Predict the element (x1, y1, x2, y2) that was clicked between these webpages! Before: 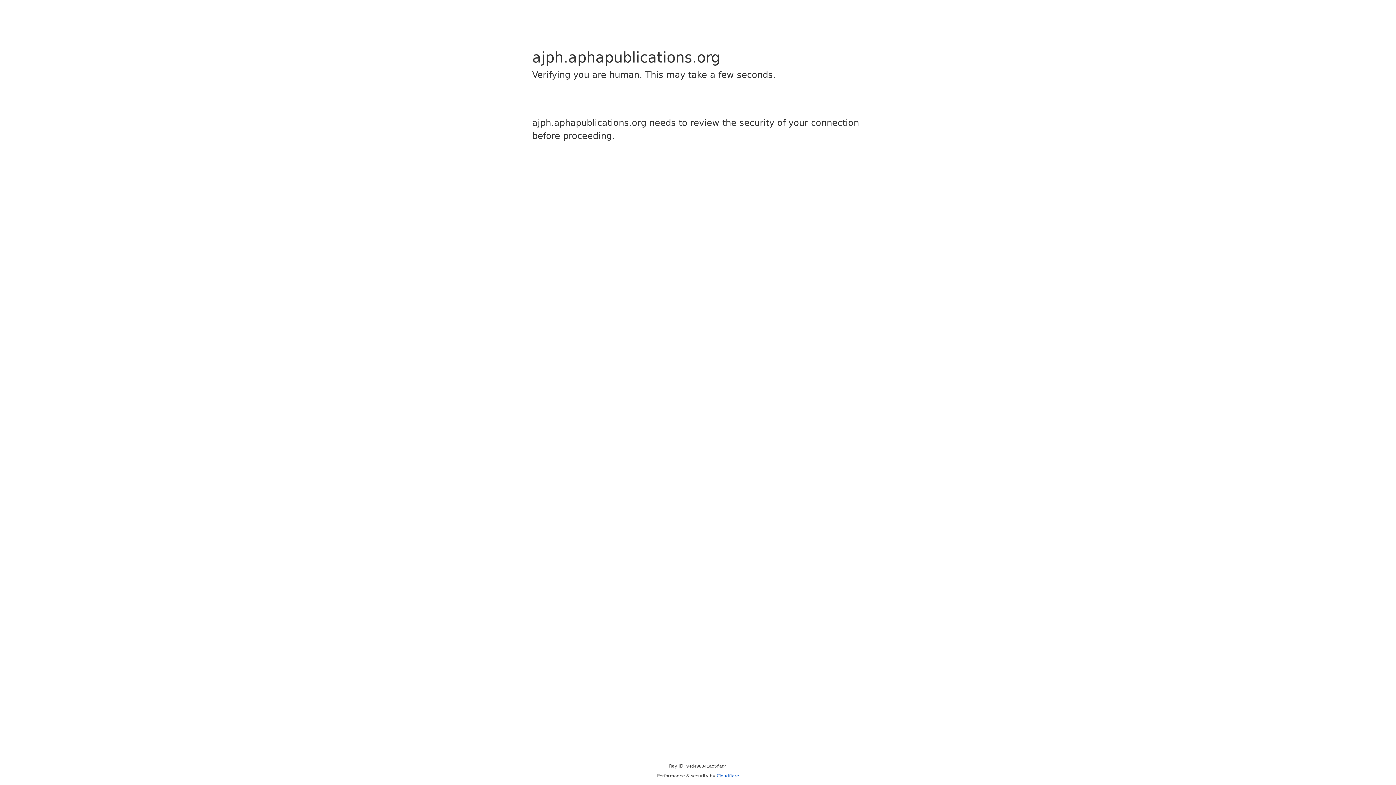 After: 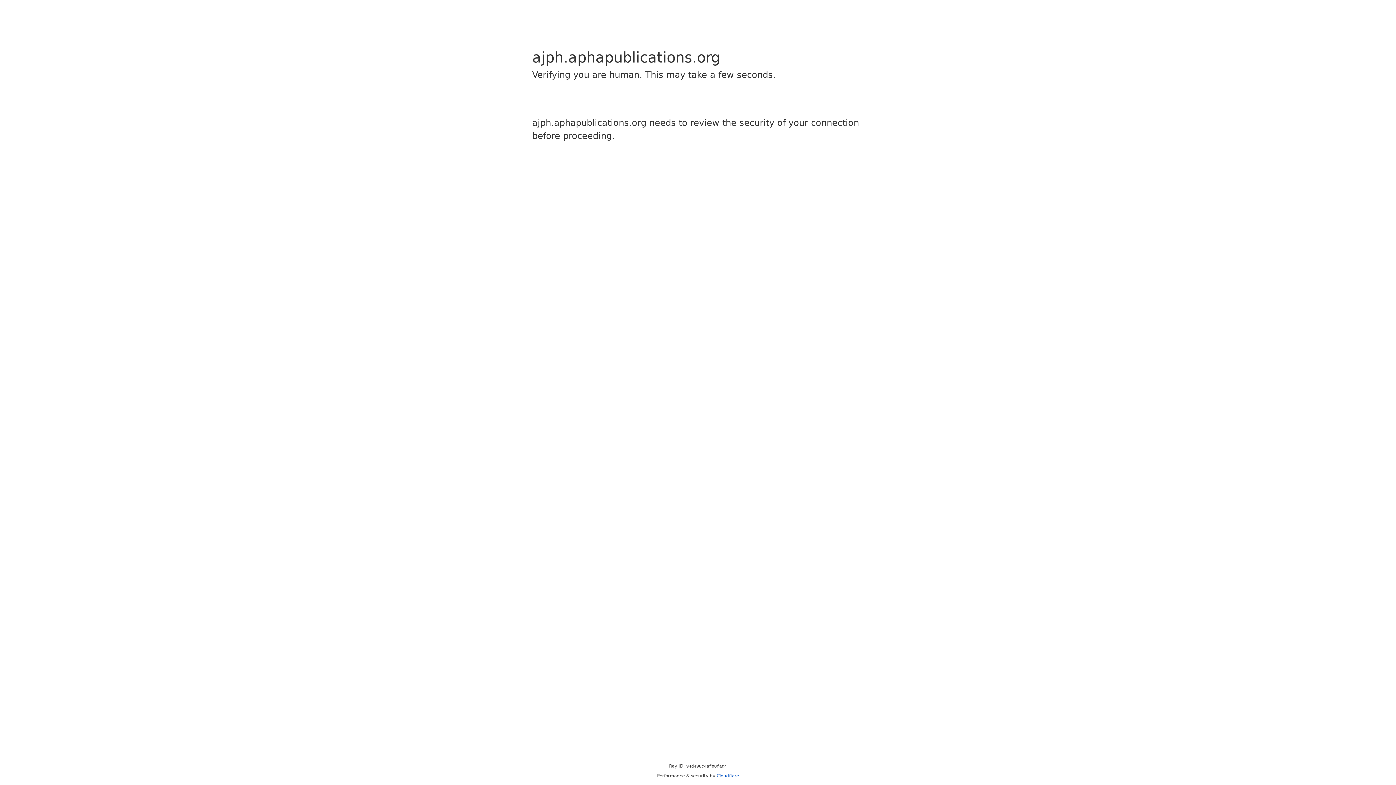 Action: label: Cloudflare bbox: (716, 773, 739, 778)